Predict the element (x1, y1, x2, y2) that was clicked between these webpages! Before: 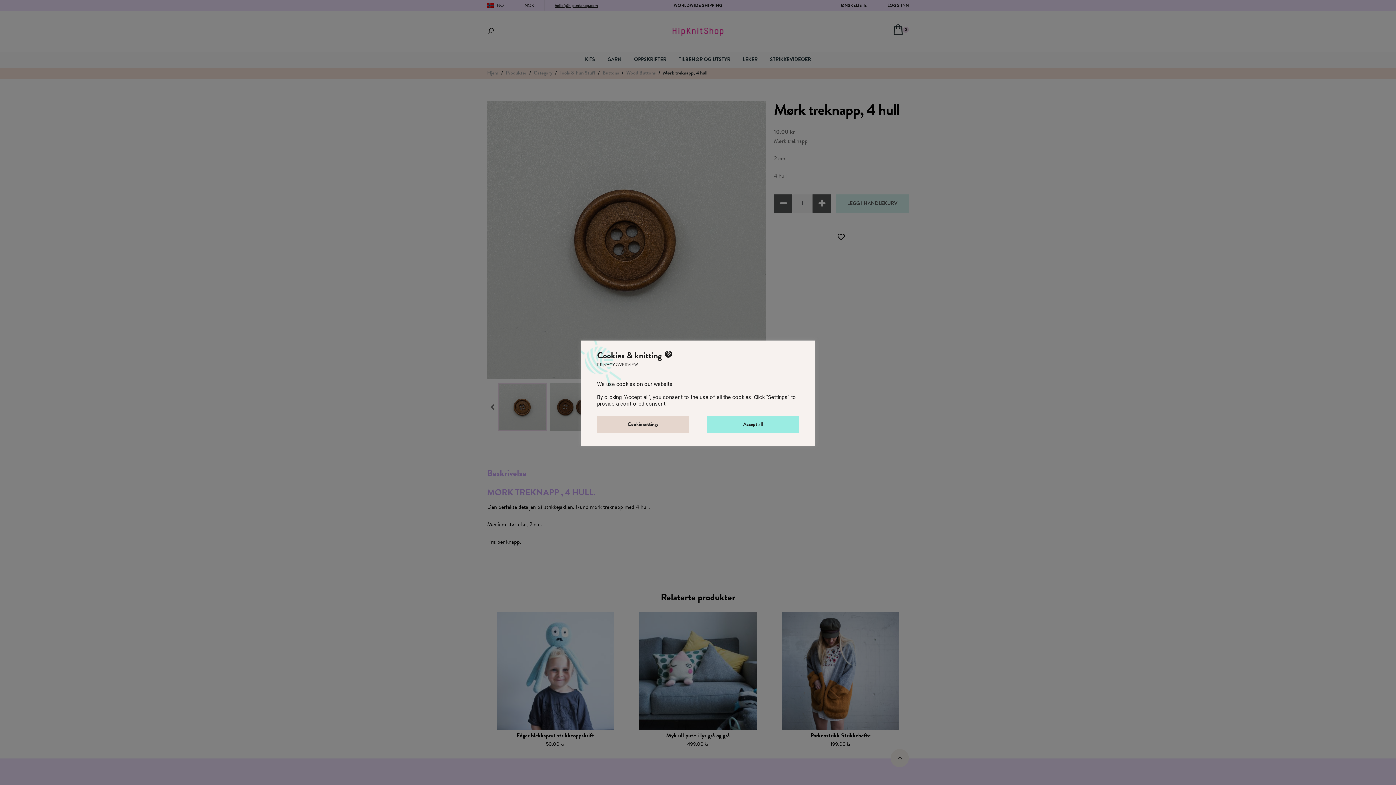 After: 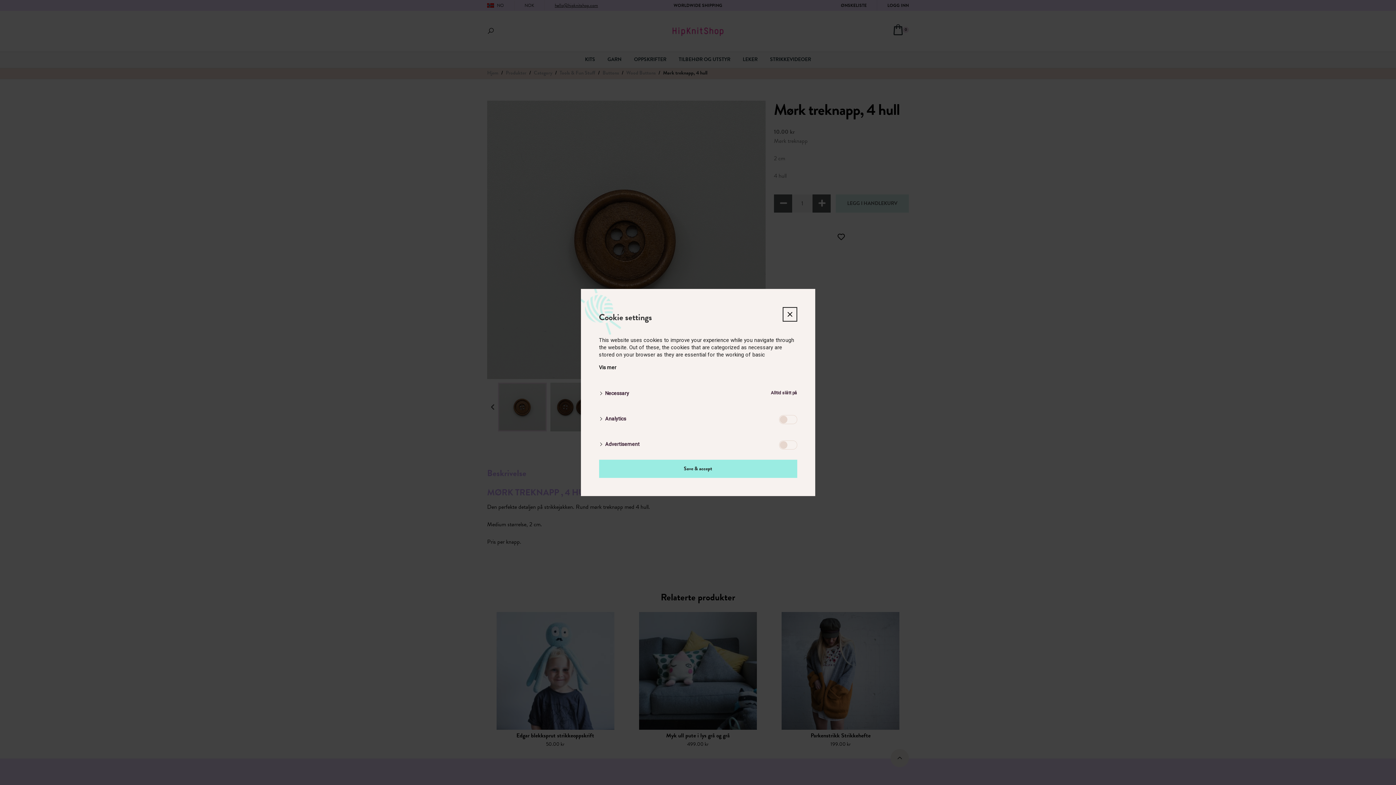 Action: label: Cookie settings bbox: (597, 416, 689, 432)